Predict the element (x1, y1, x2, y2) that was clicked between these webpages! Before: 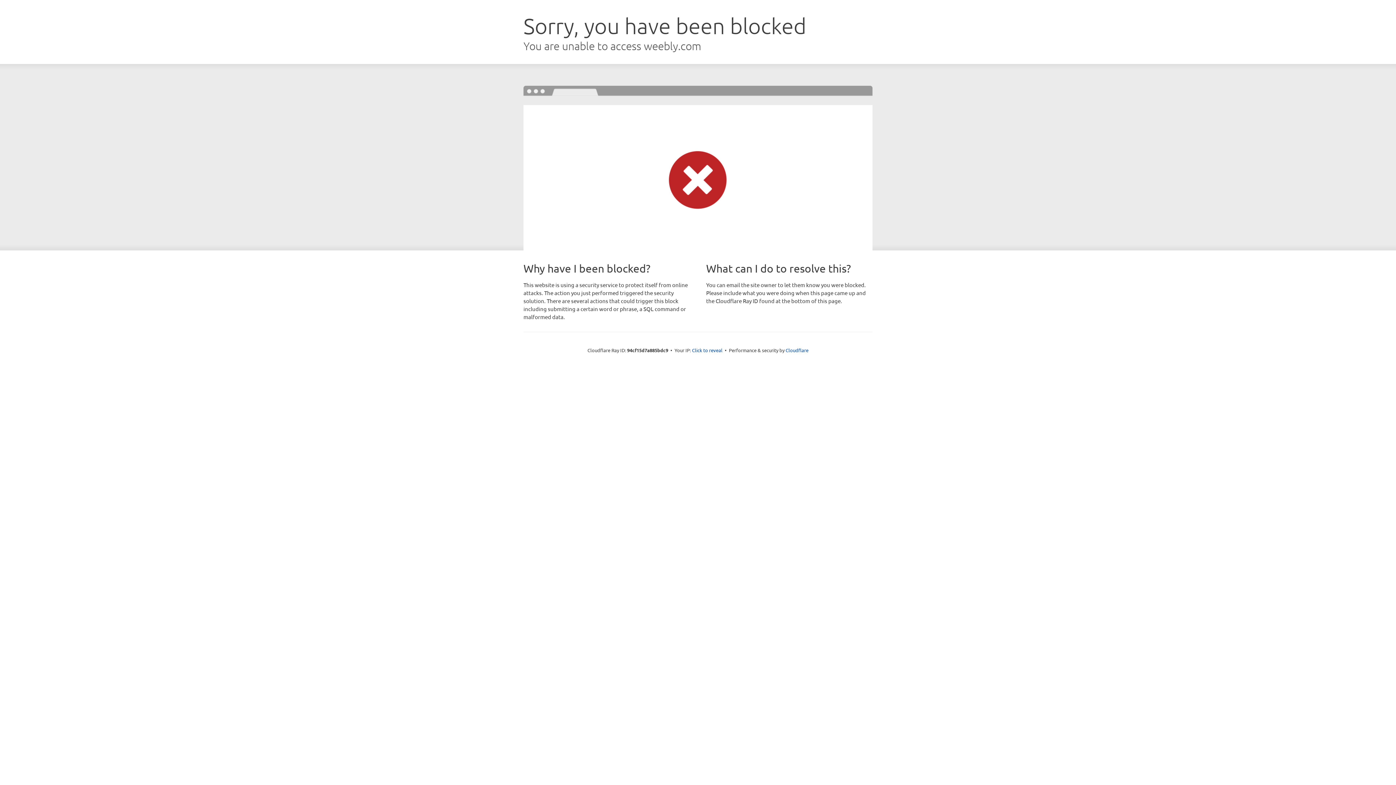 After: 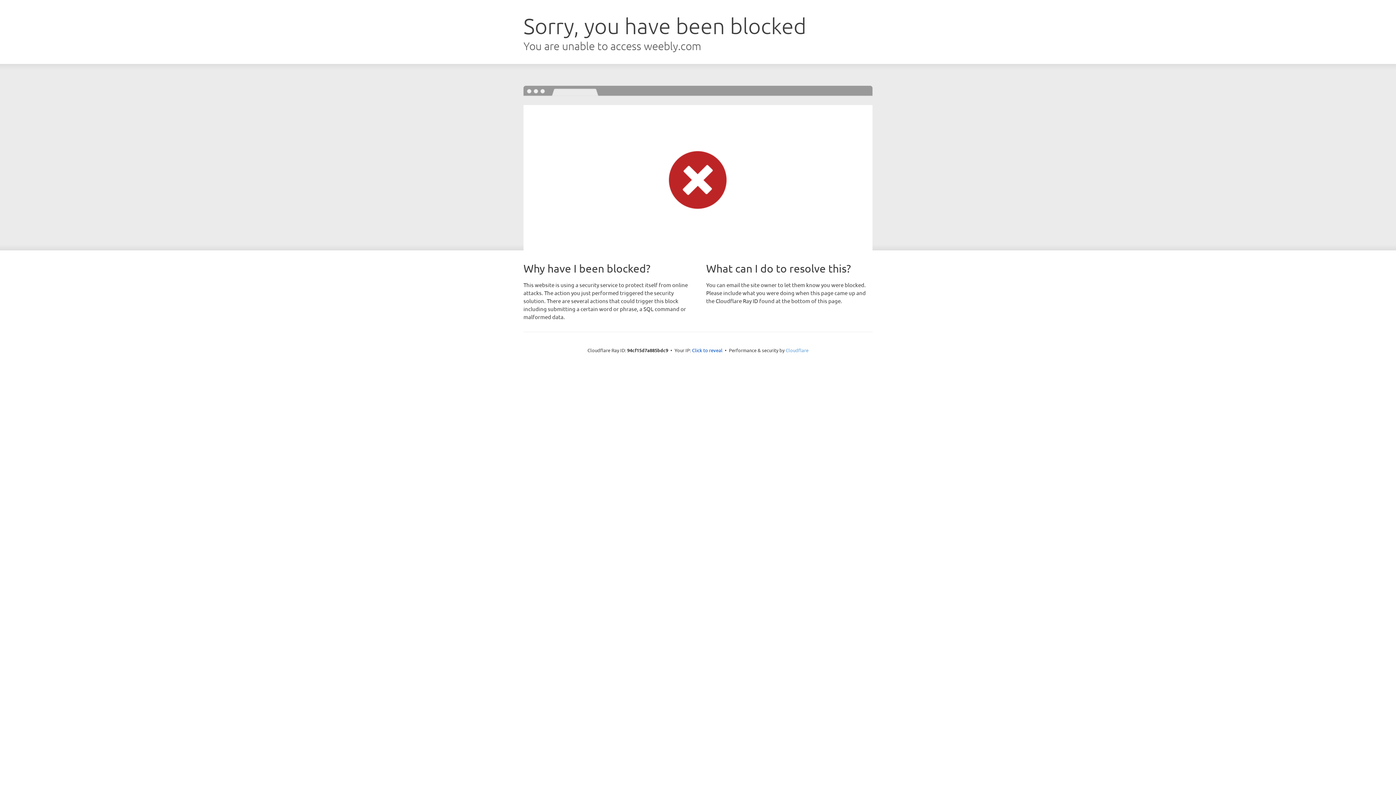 Action: bbox: (785, 347, 808, 353) label: Cloudflare